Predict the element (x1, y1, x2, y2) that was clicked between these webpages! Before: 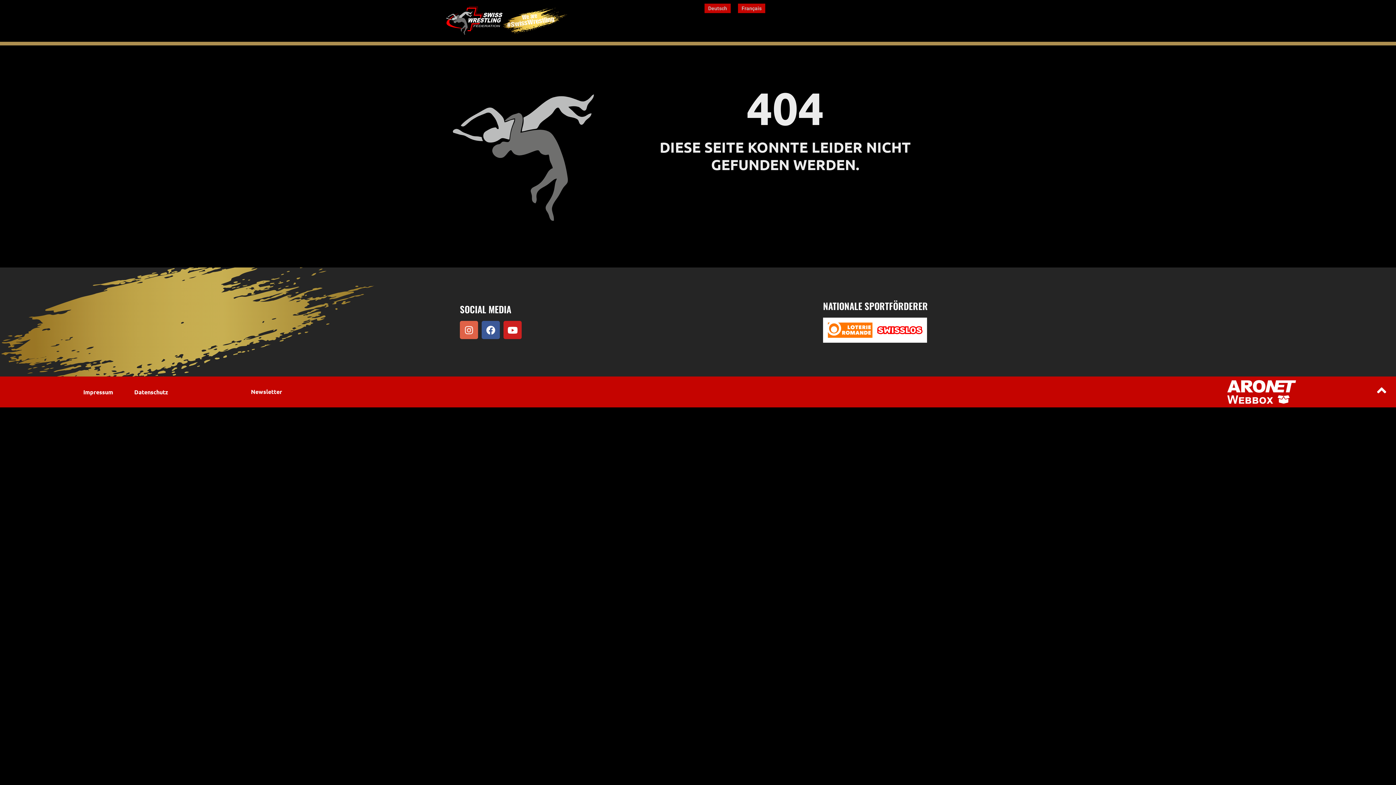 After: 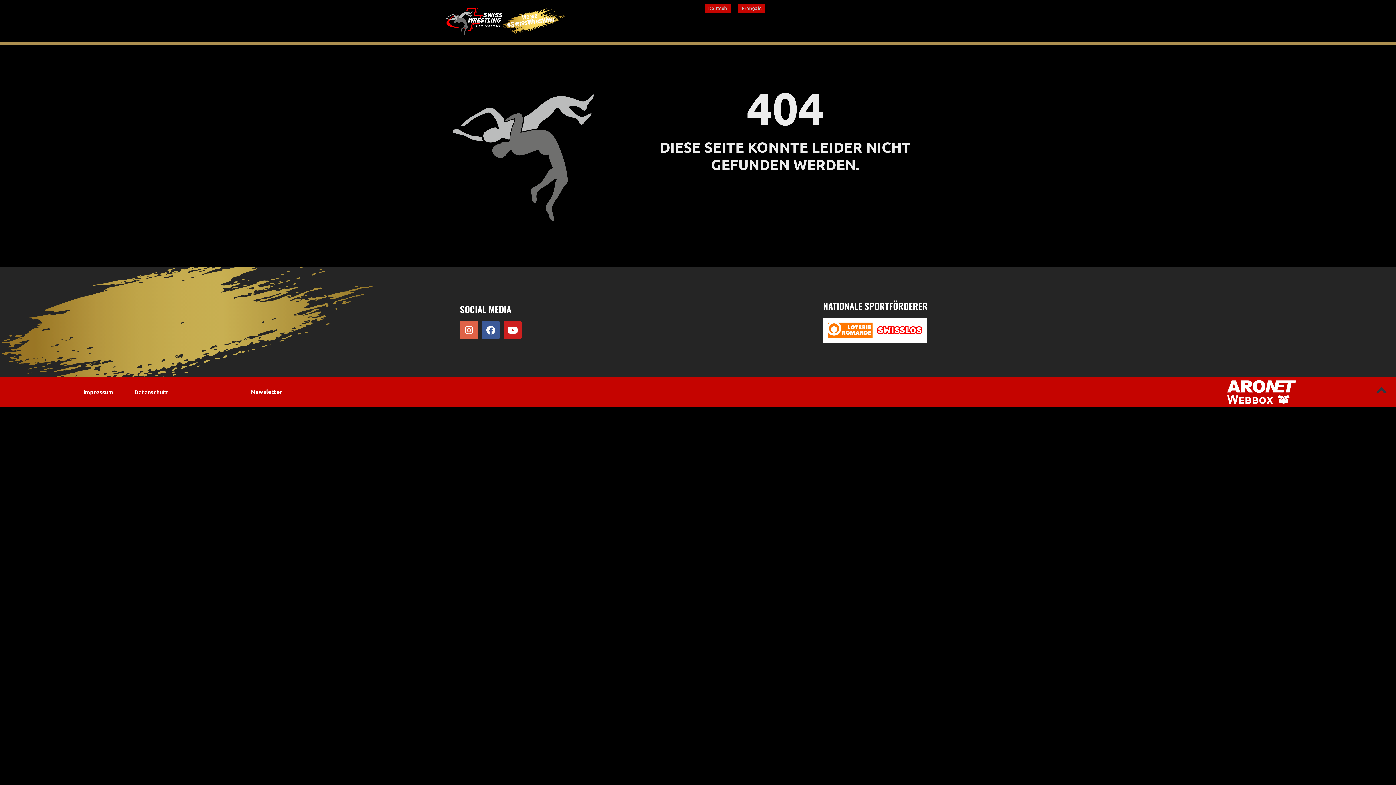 Action: bbox: (1374, 383, 1389, 397)